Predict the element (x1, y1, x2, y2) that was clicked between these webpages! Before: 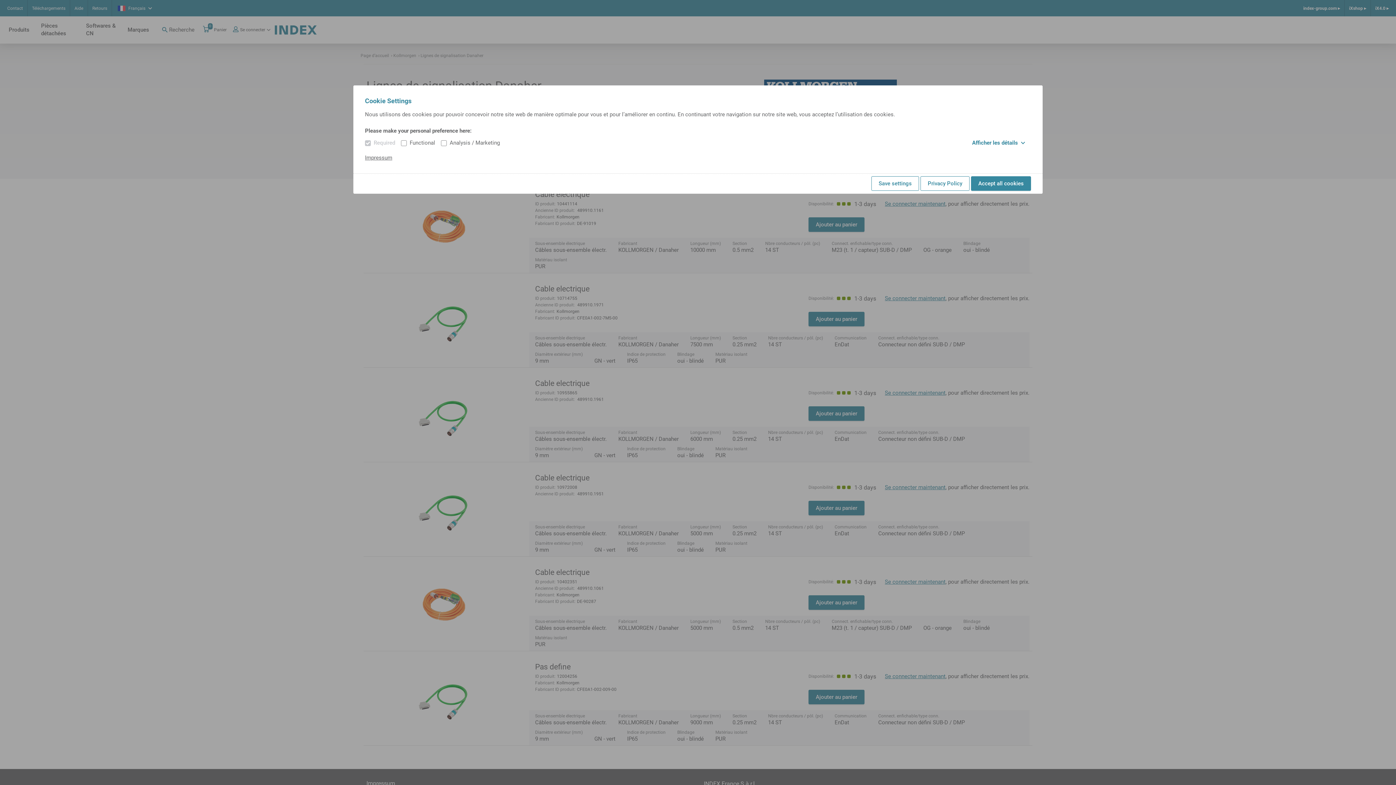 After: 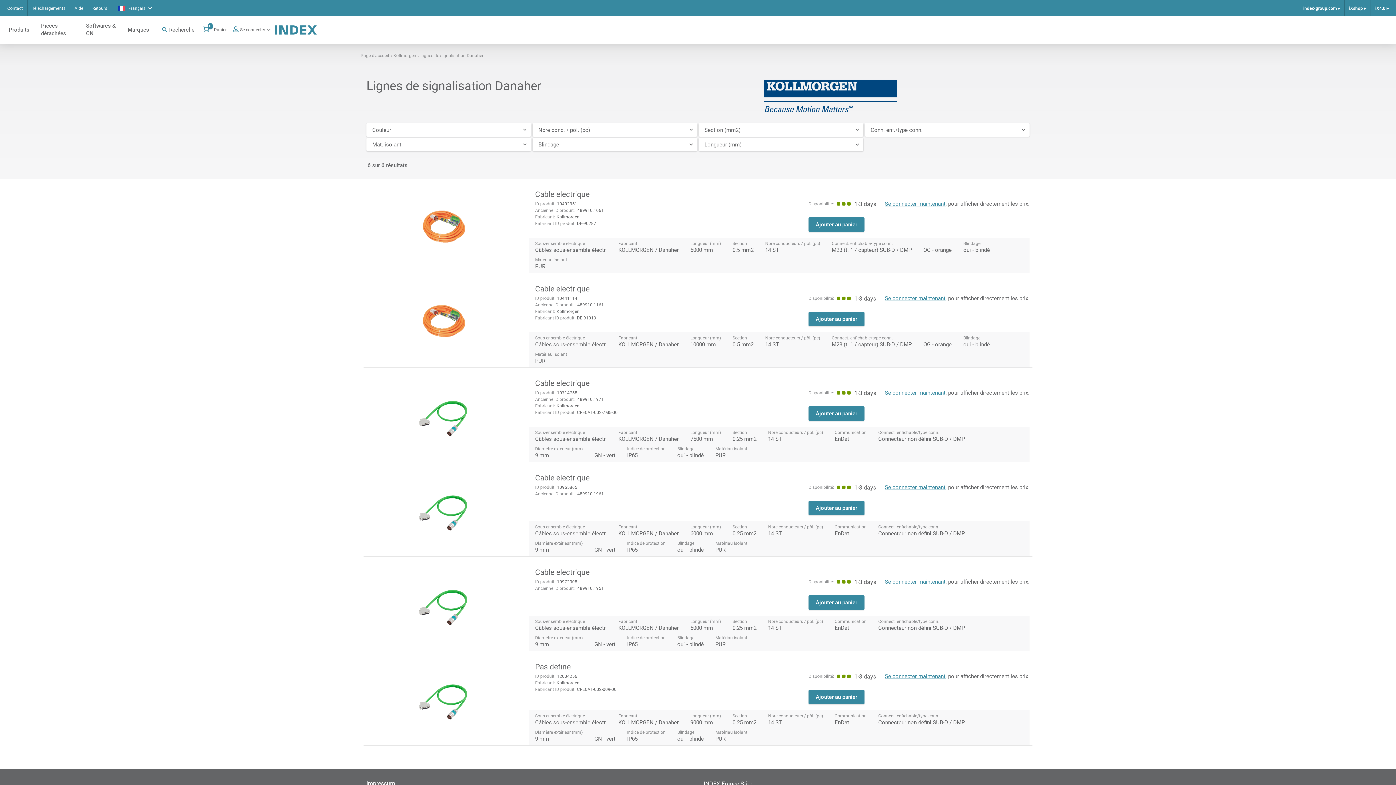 Action: bbox: (971, 176, 1031, 190) label: Accept all cookies